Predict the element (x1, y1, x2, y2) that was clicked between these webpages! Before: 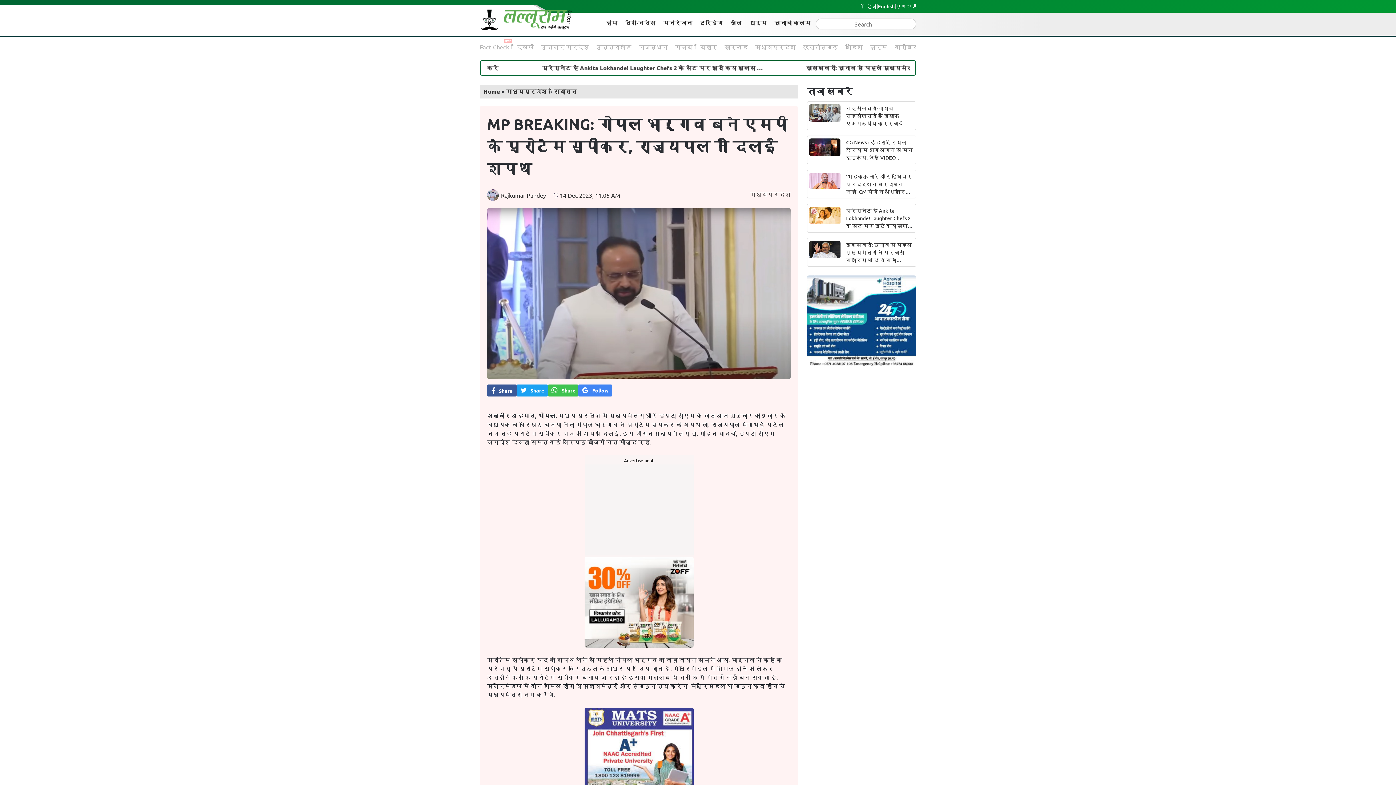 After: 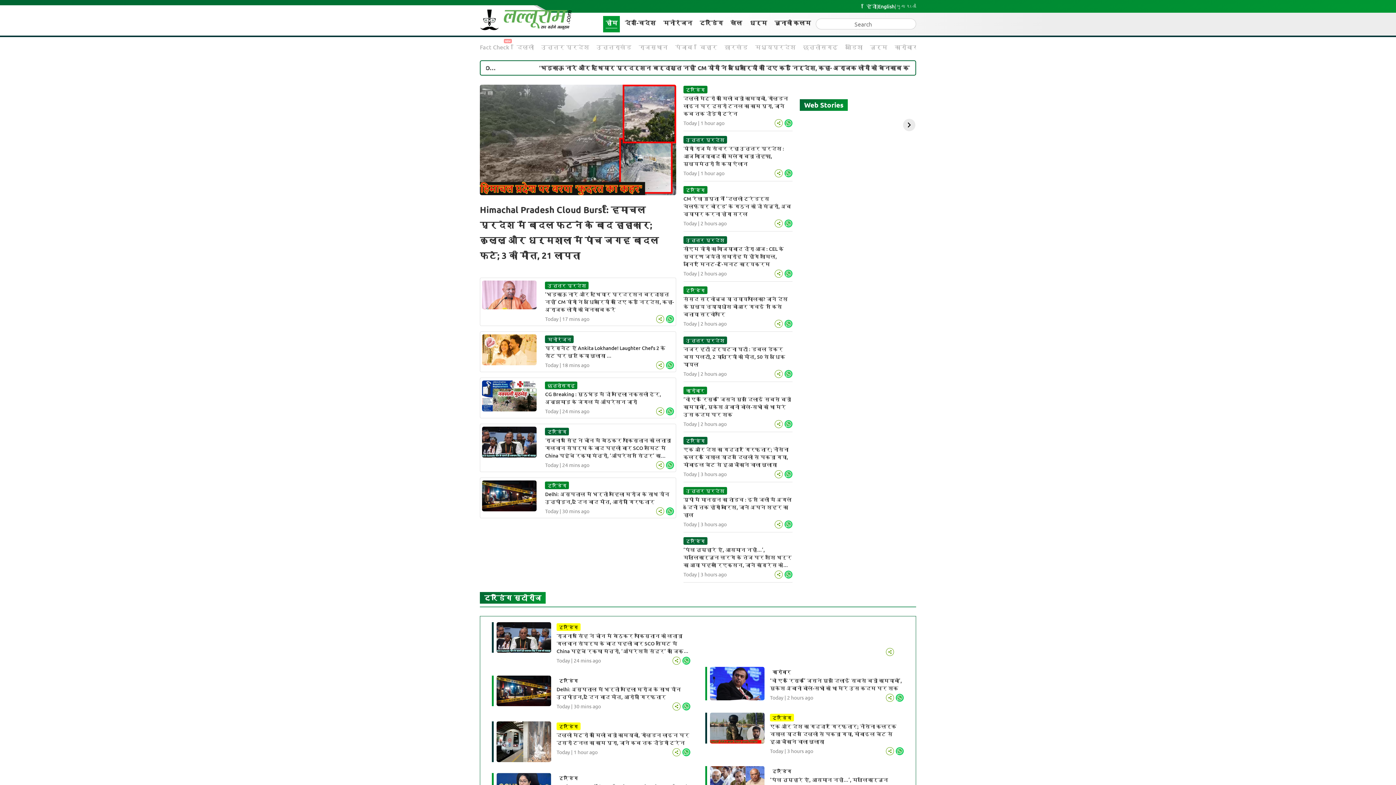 Action: label: होम bbox: (603, 15, 620, 32)